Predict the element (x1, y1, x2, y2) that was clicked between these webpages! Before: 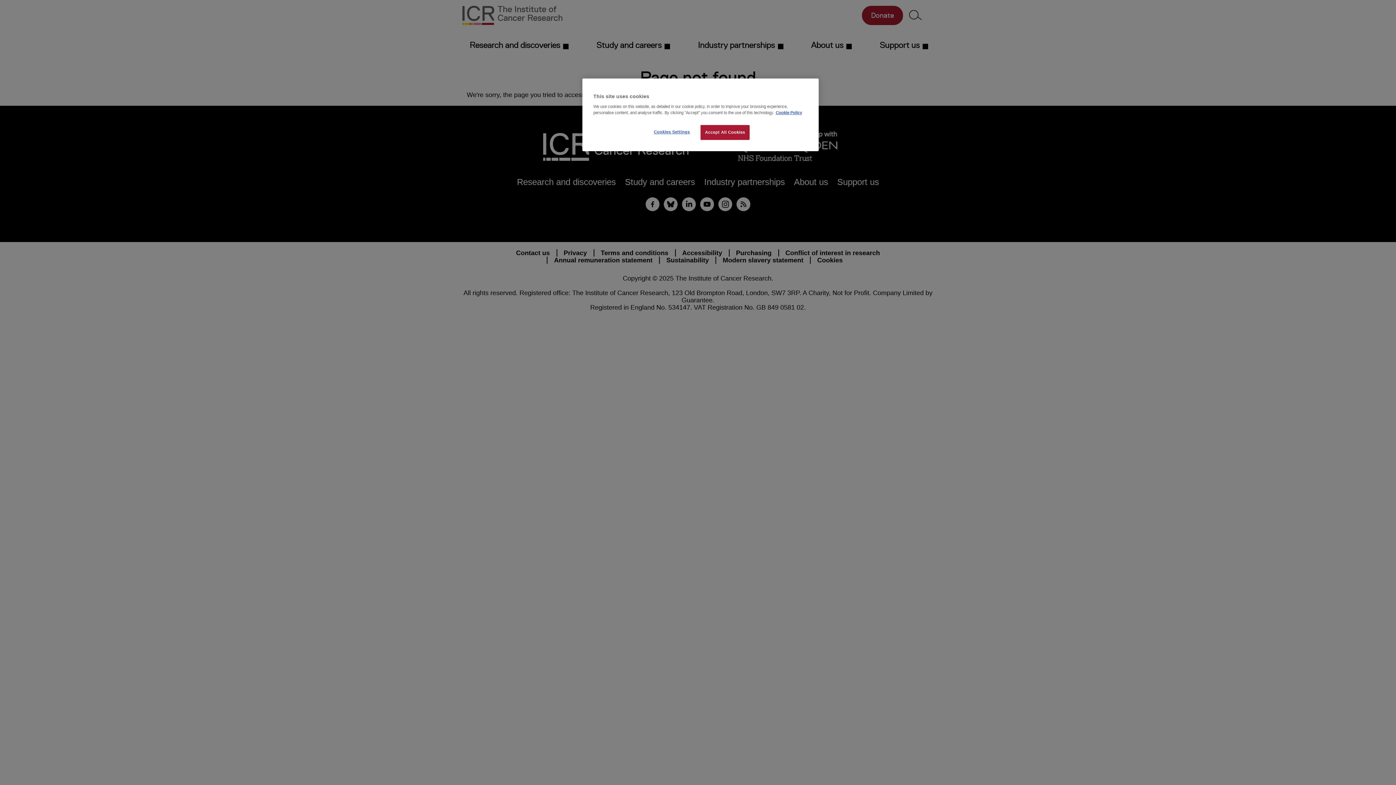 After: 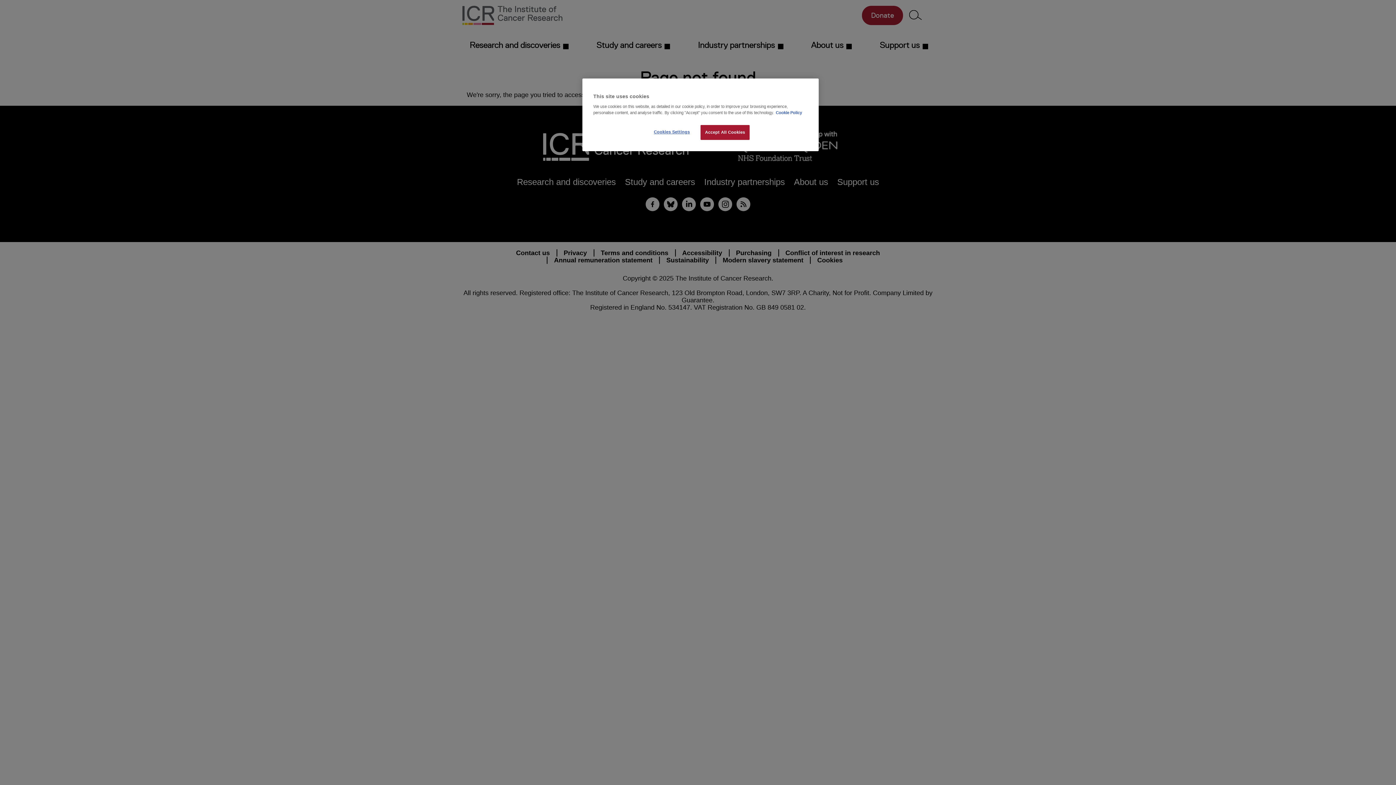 Action: label: More information about your privacy, opens in a new tab bbox: (776, 110, 802, 114)